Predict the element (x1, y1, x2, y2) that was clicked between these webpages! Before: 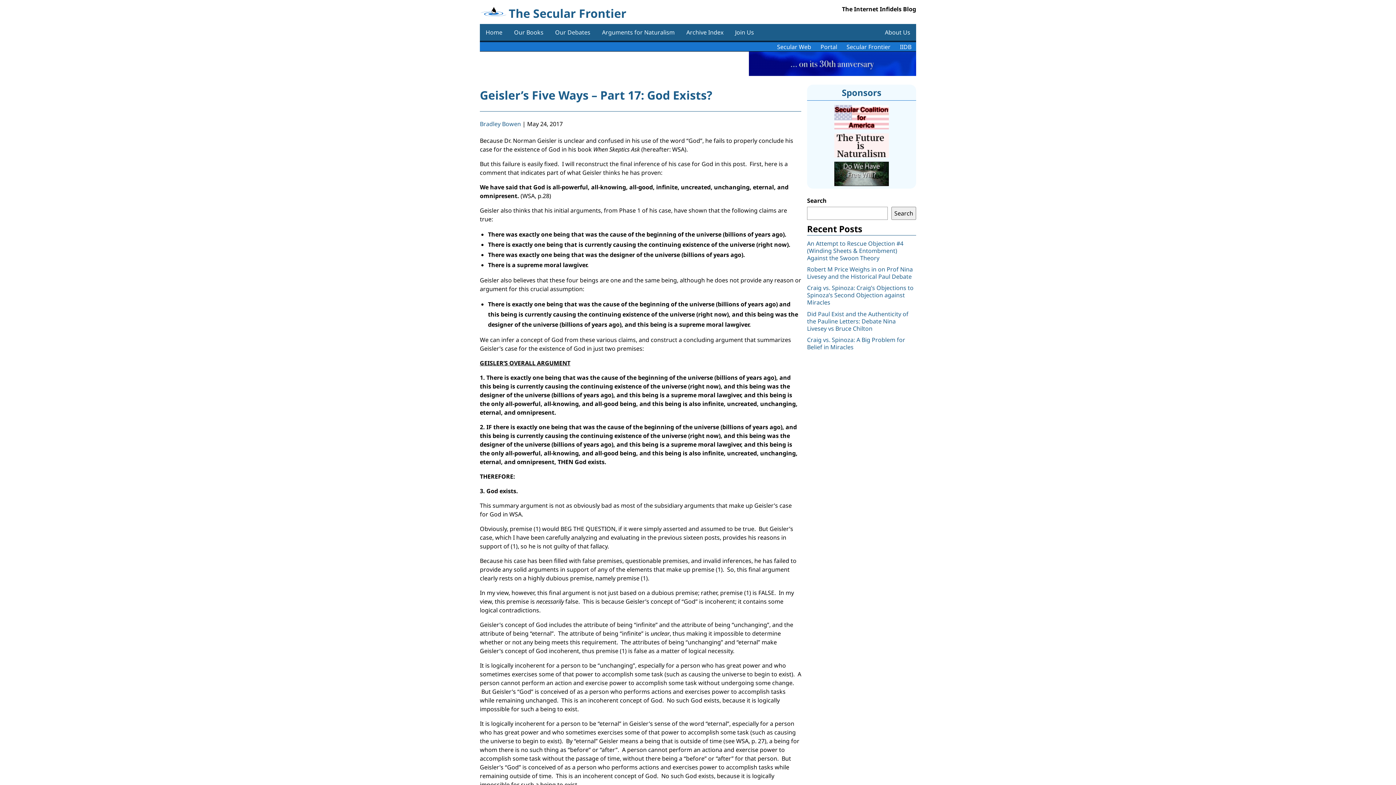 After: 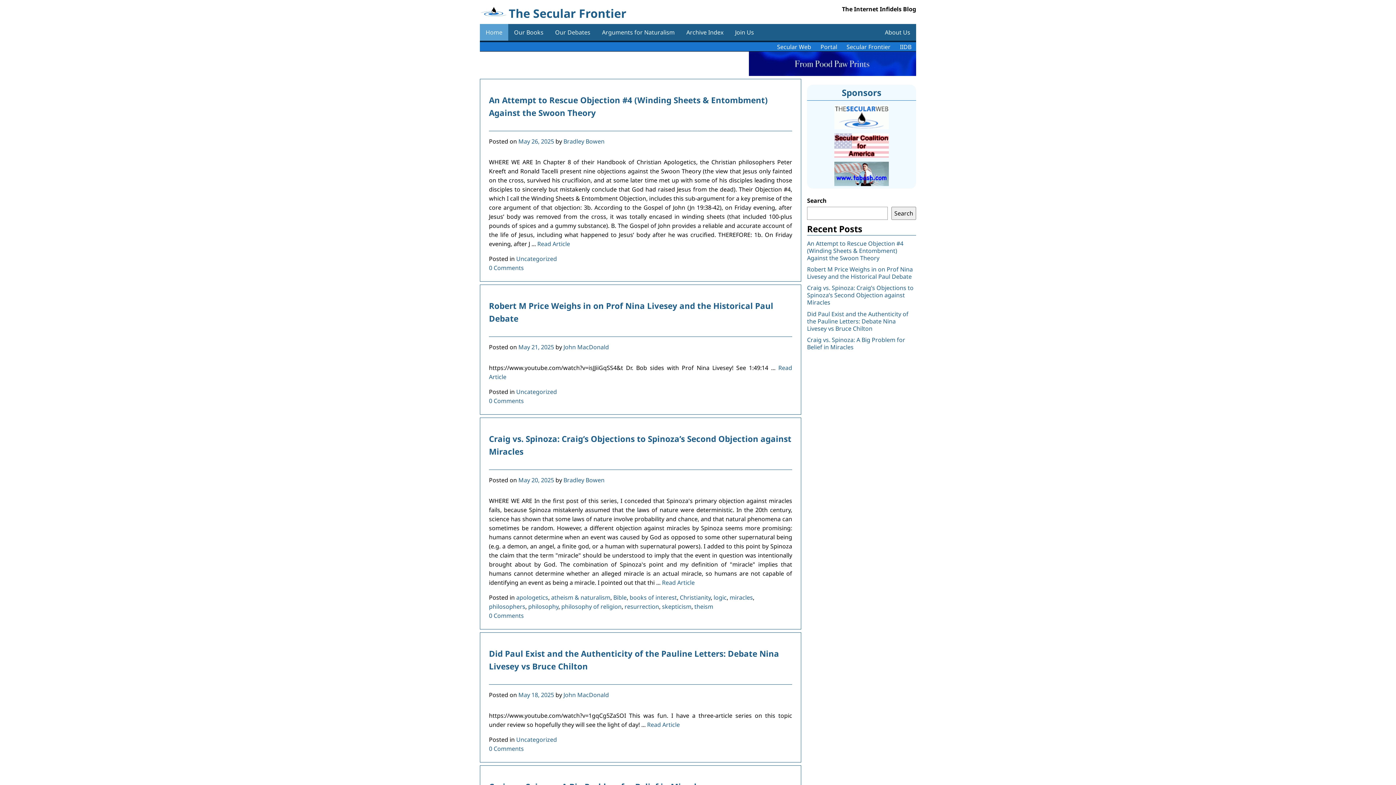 Action: bbox: (842, 42, 895, 51) label: Secular Frontier